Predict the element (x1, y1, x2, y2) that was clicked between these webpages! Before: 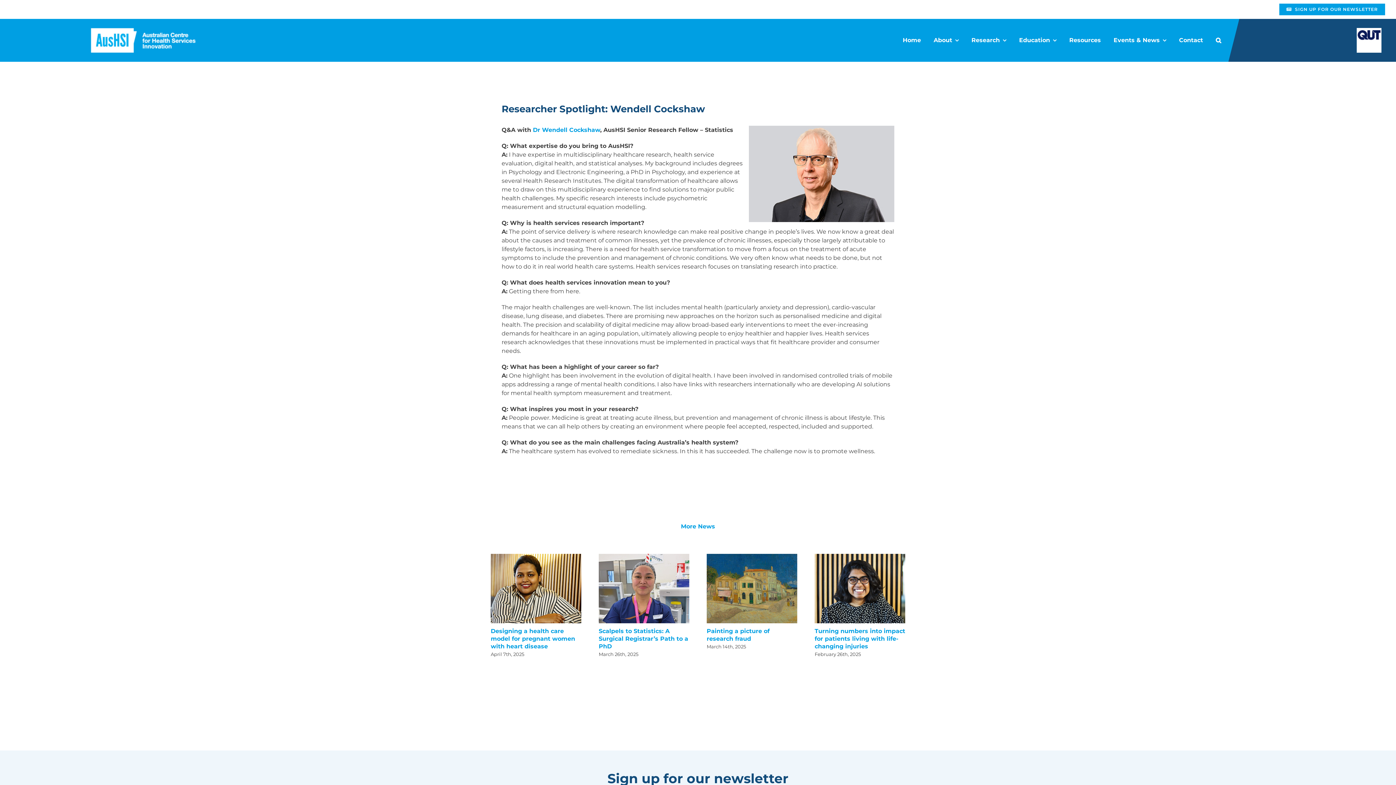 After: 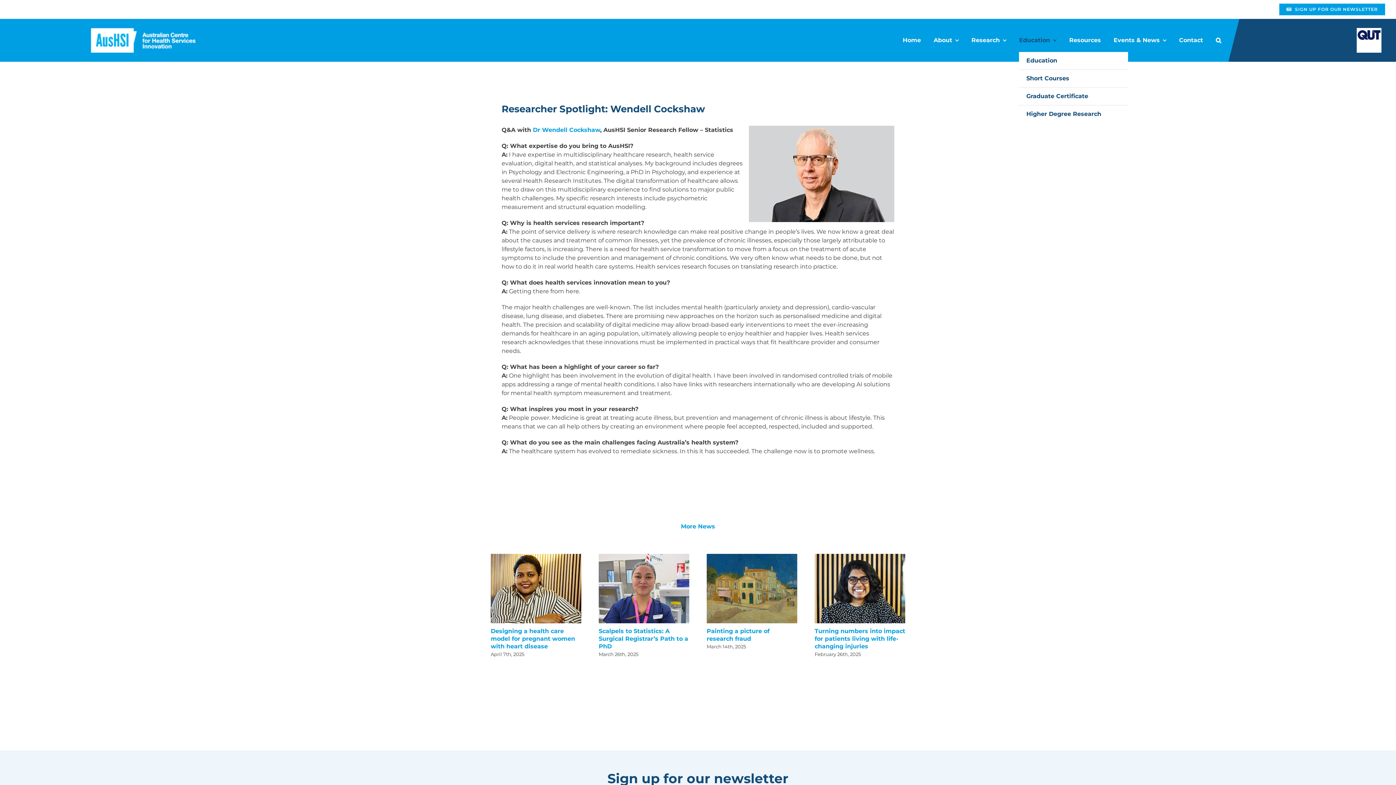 Action: bbox: (1019, 28, 1056, 52) label: Education